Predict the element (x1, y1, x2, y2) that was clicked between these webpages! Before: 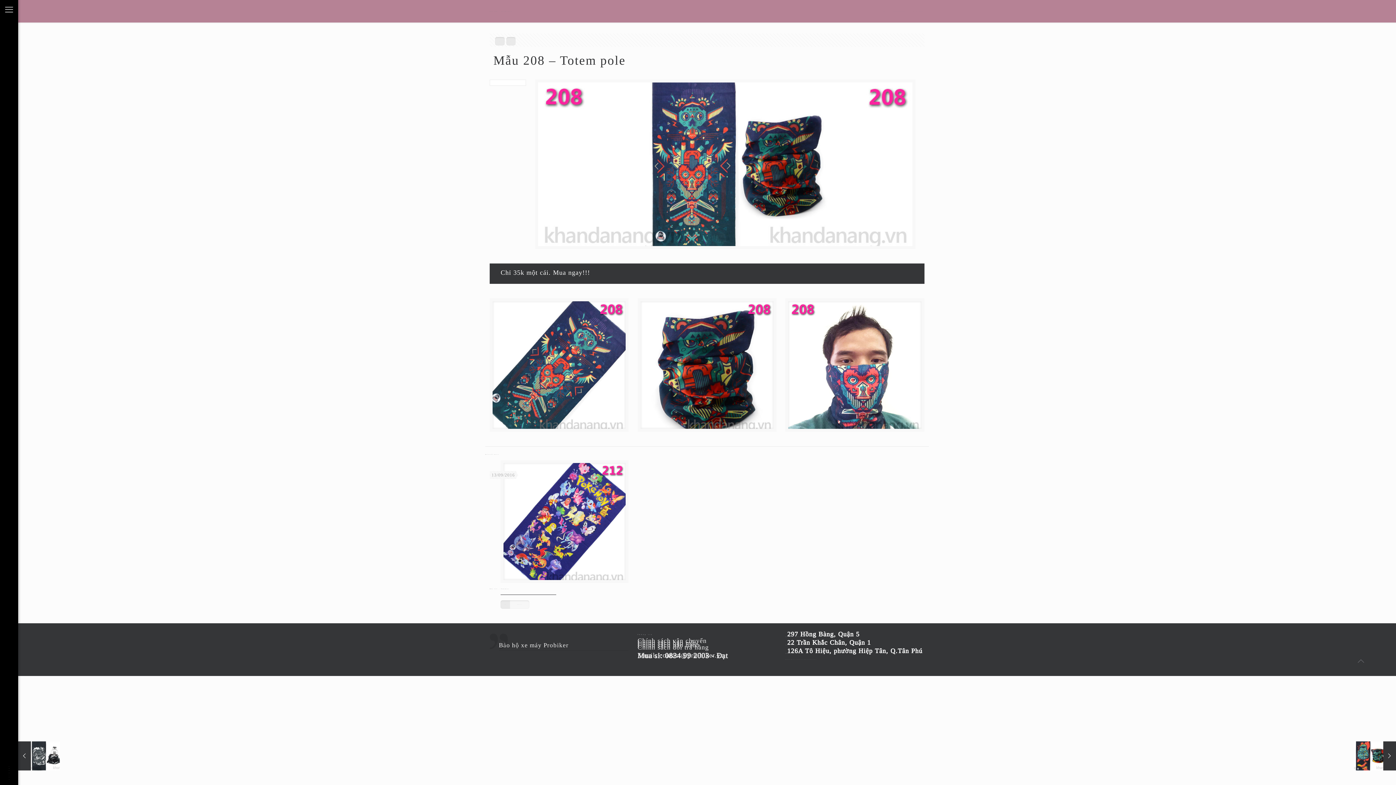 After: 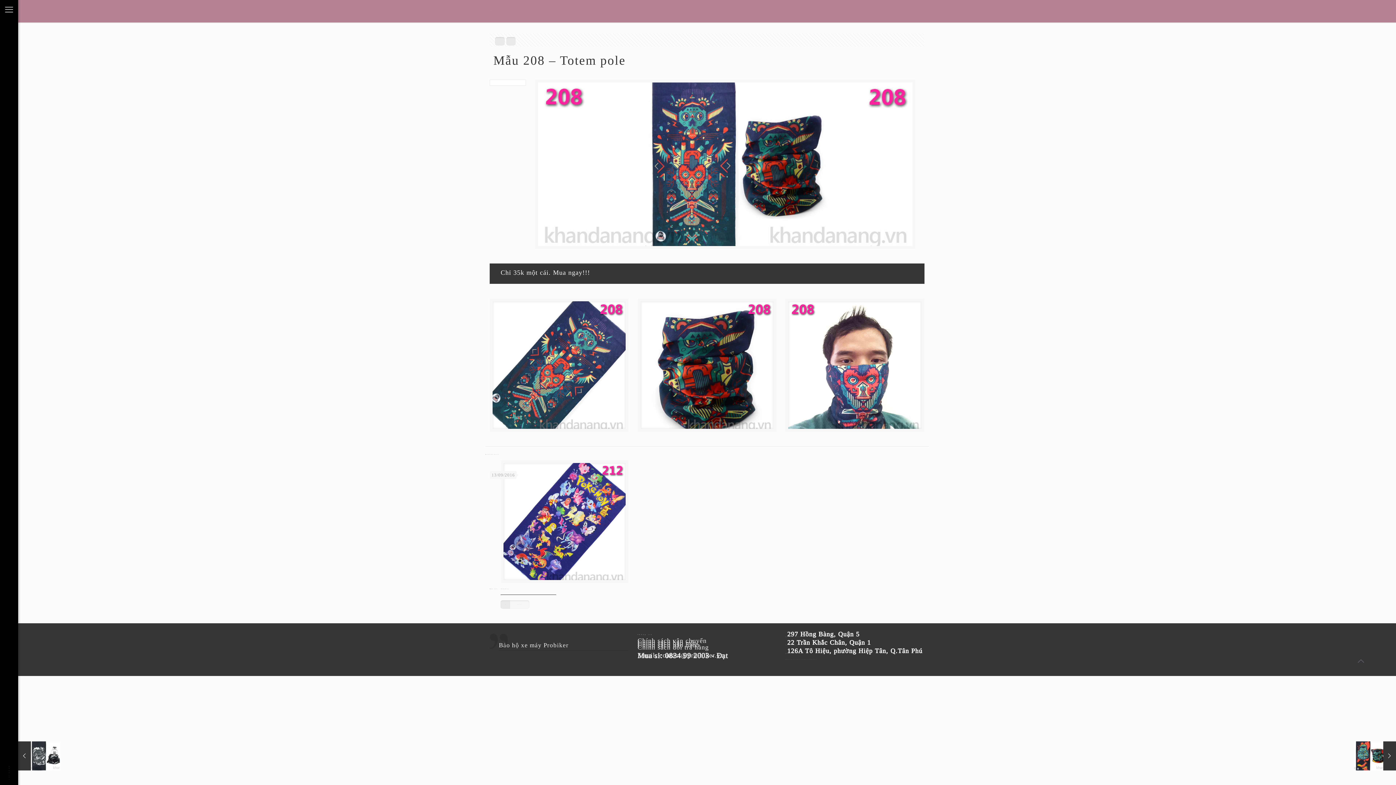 Action: bbox: (8, 766, 9, 766)